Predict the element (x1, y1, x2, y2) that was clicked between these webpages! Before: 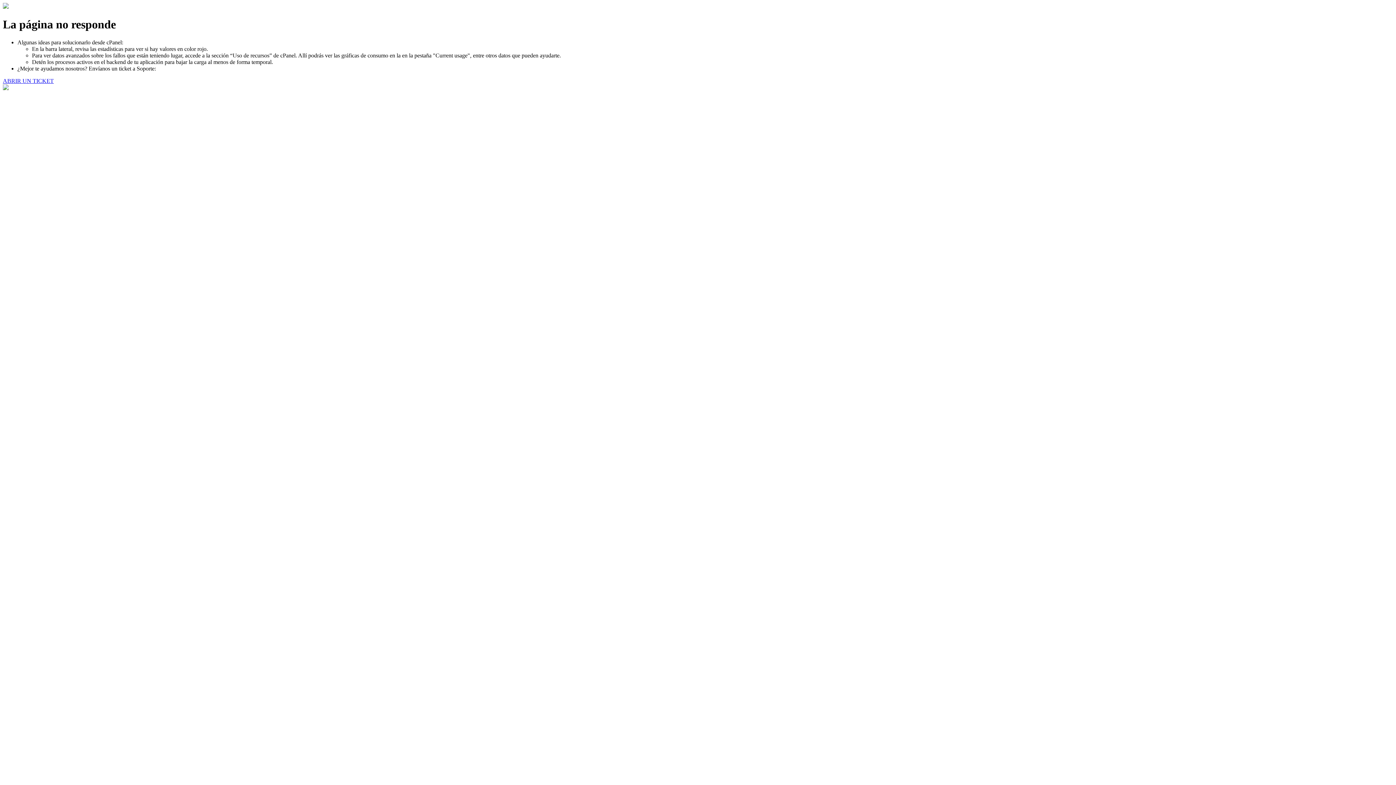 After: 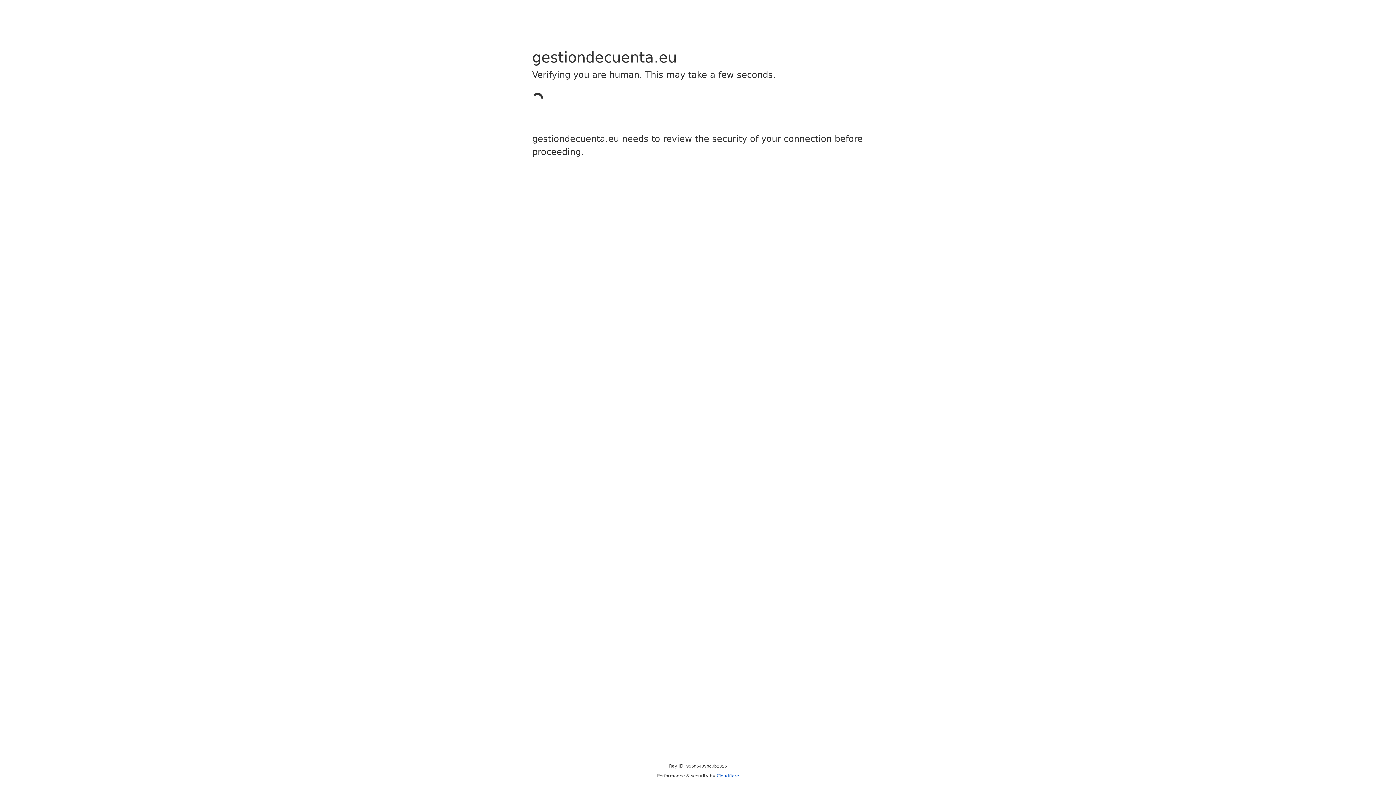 Action: bbox: (2, 77, 53, 83) label: ABRIR UN TICKET